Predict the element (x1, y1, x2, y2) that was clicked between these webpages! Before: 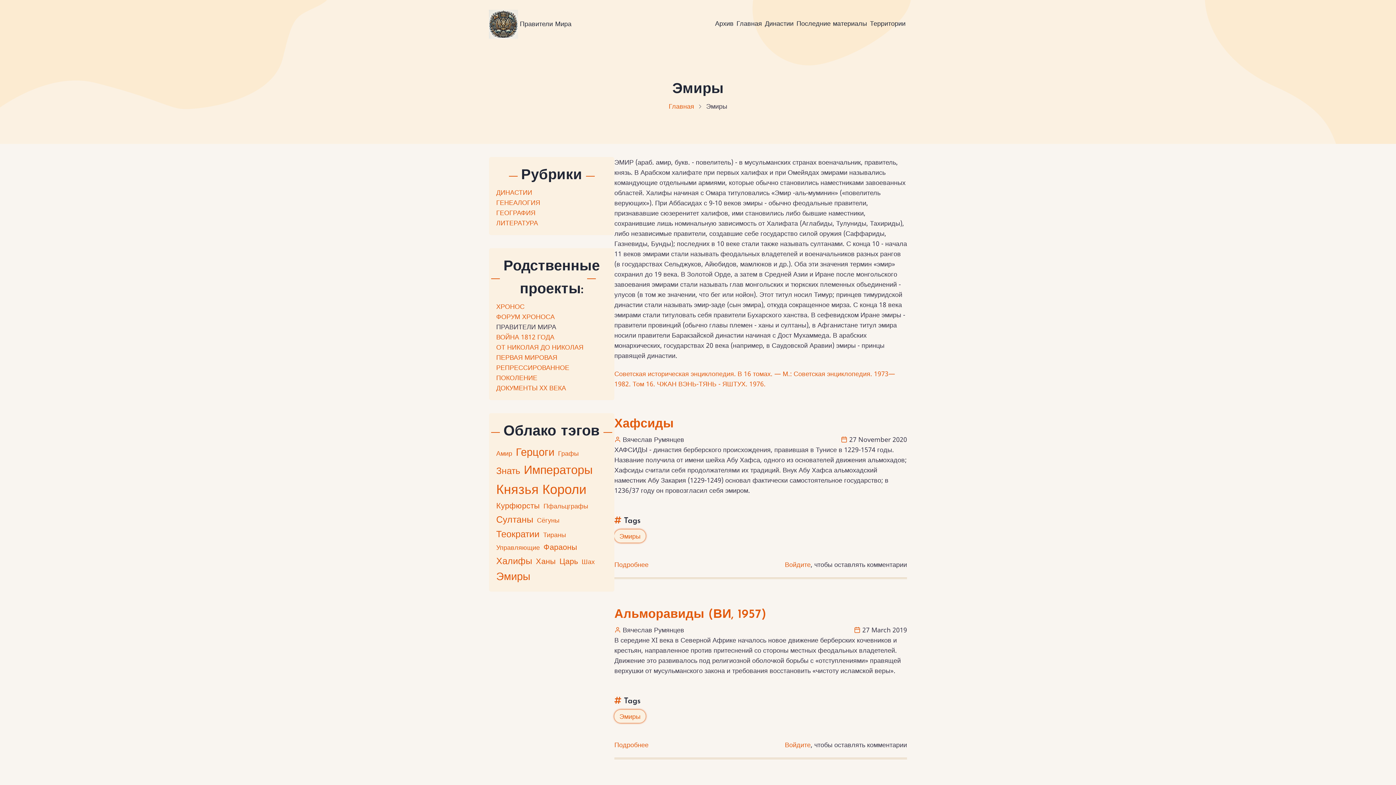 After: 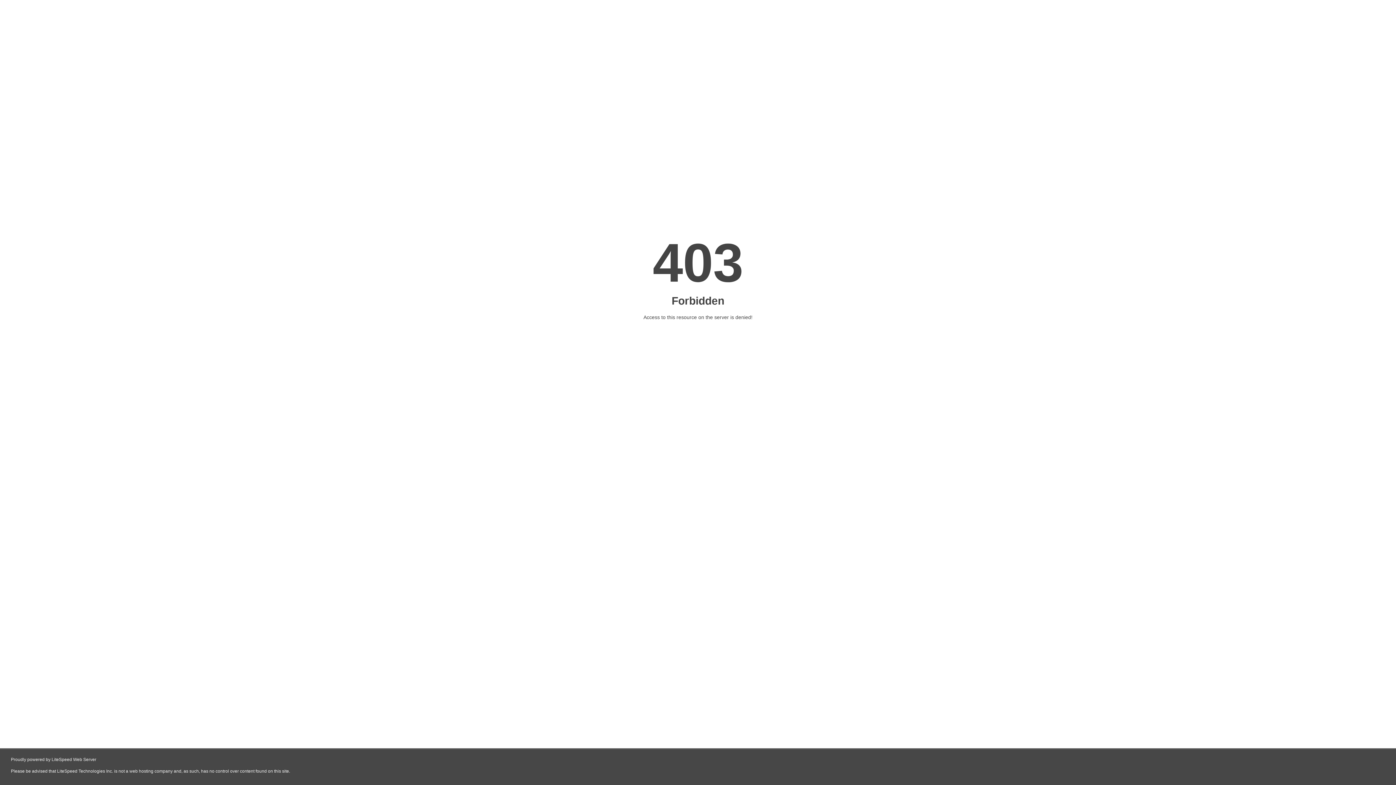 Action: bbox: (496, 198, 540, 206) label: ГЕНЕАЛОГИЯ